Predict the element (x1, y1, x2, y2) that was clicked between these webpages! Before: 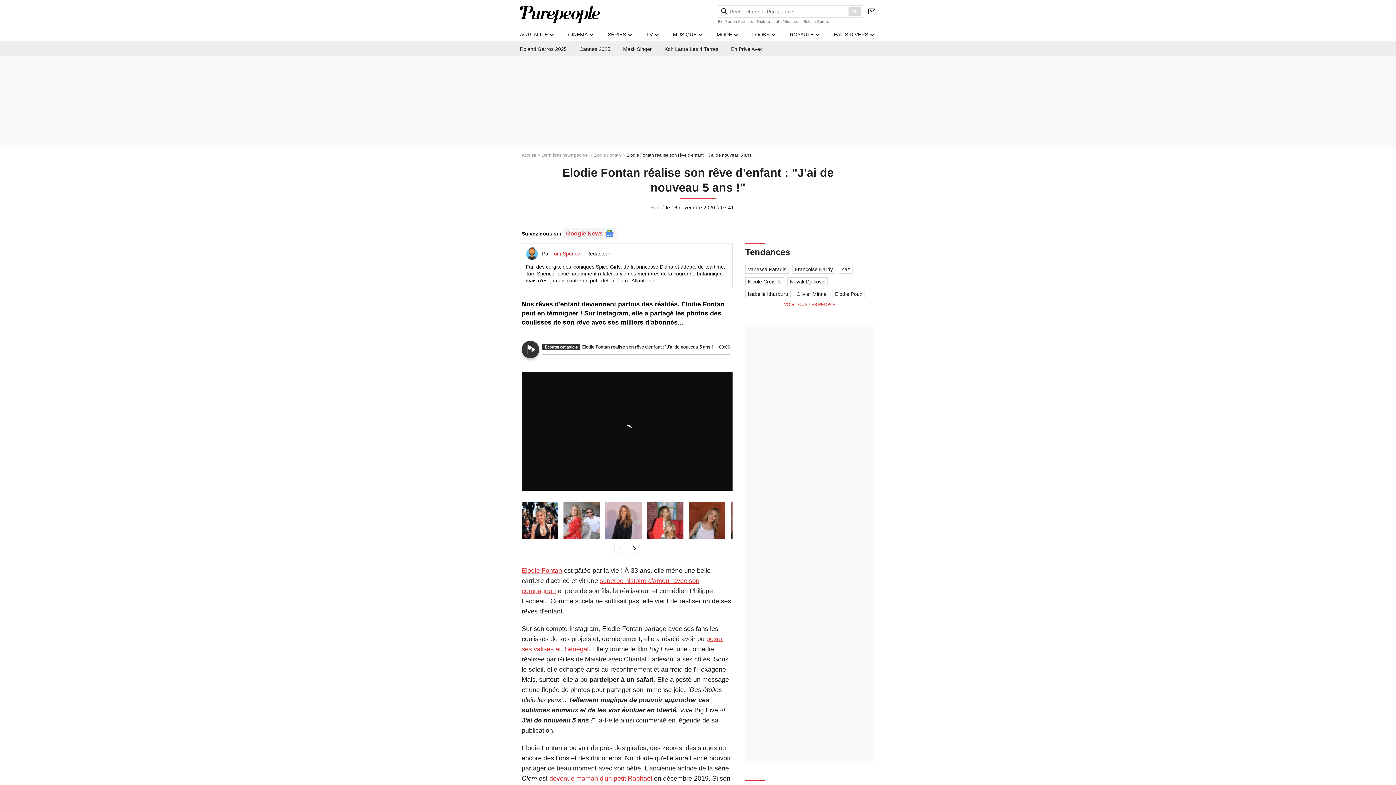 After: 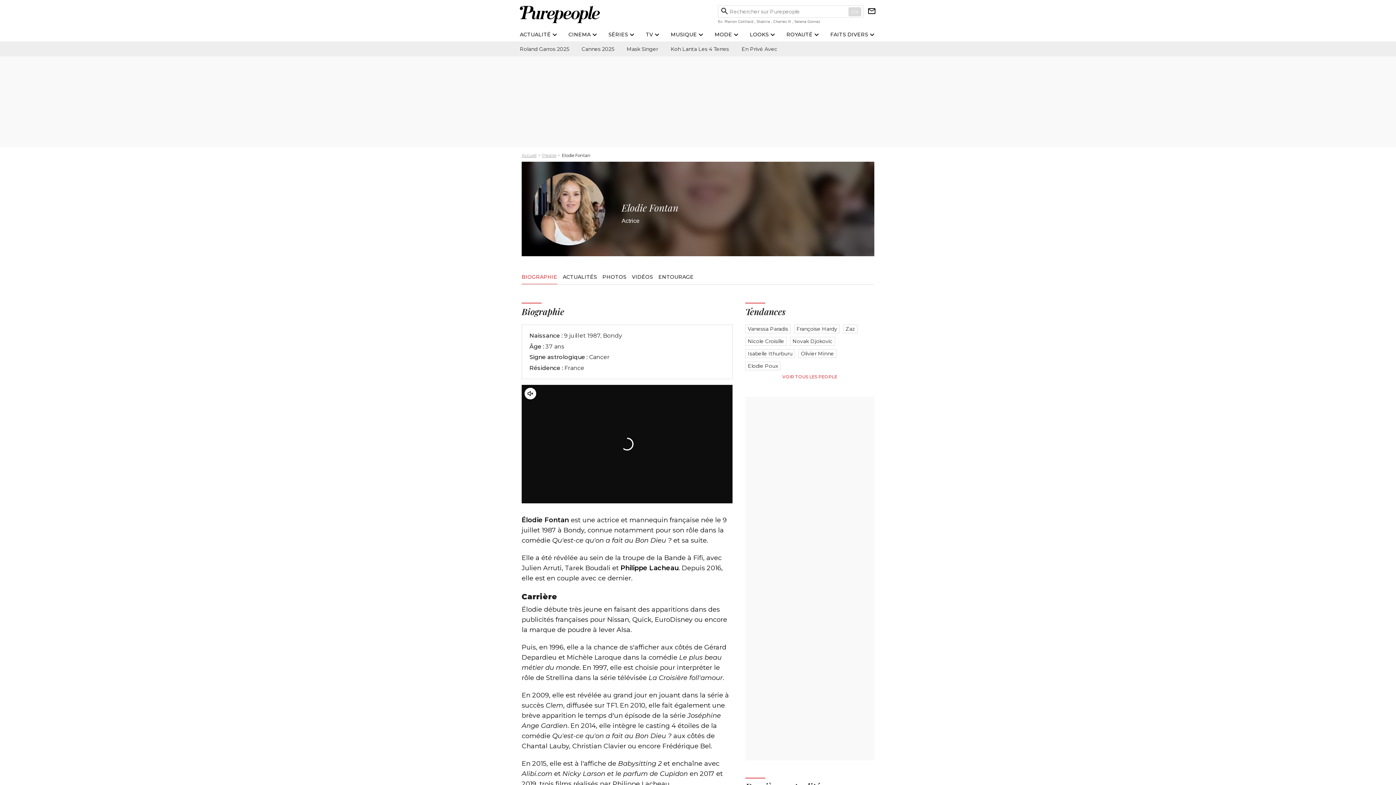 Action: label: Elodie Fontan bbox: (593, 152, 626, 157)